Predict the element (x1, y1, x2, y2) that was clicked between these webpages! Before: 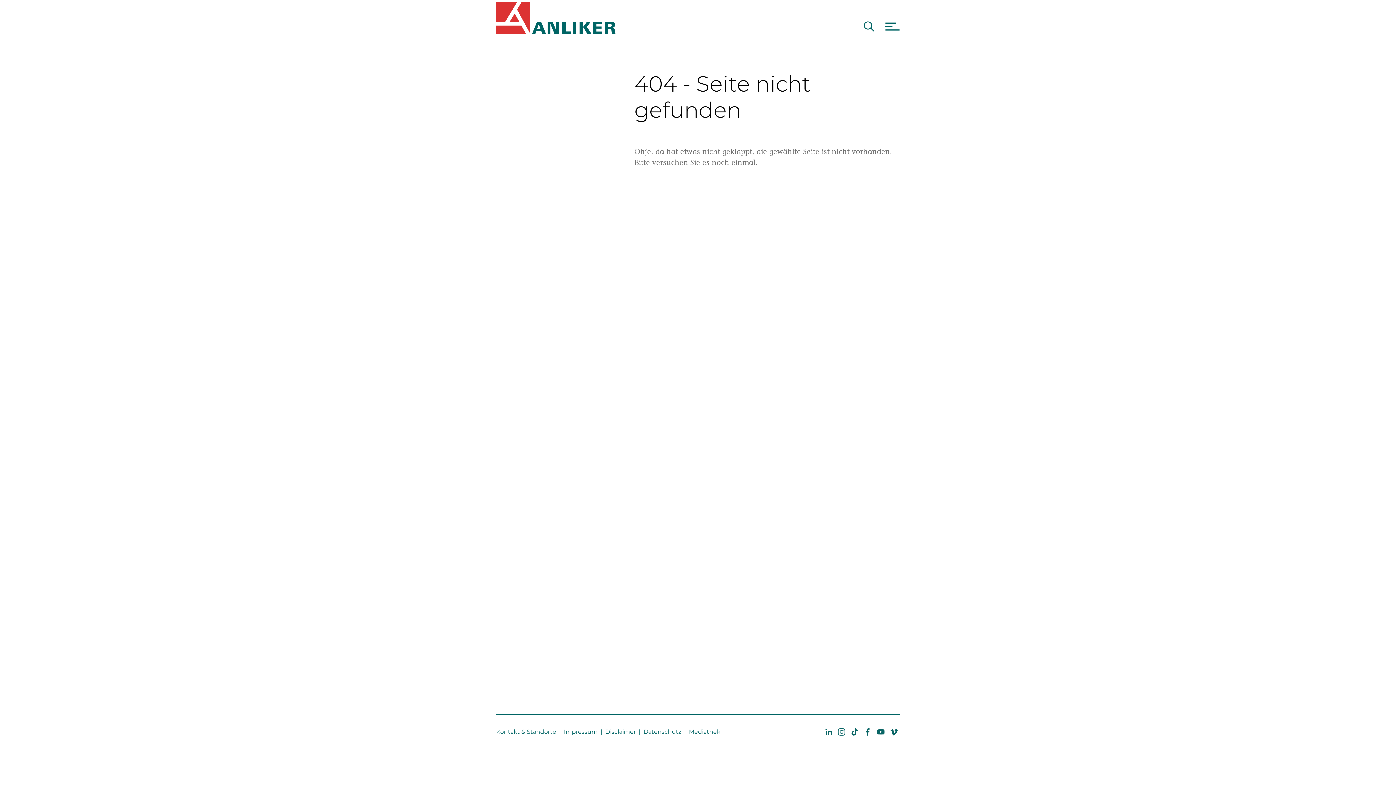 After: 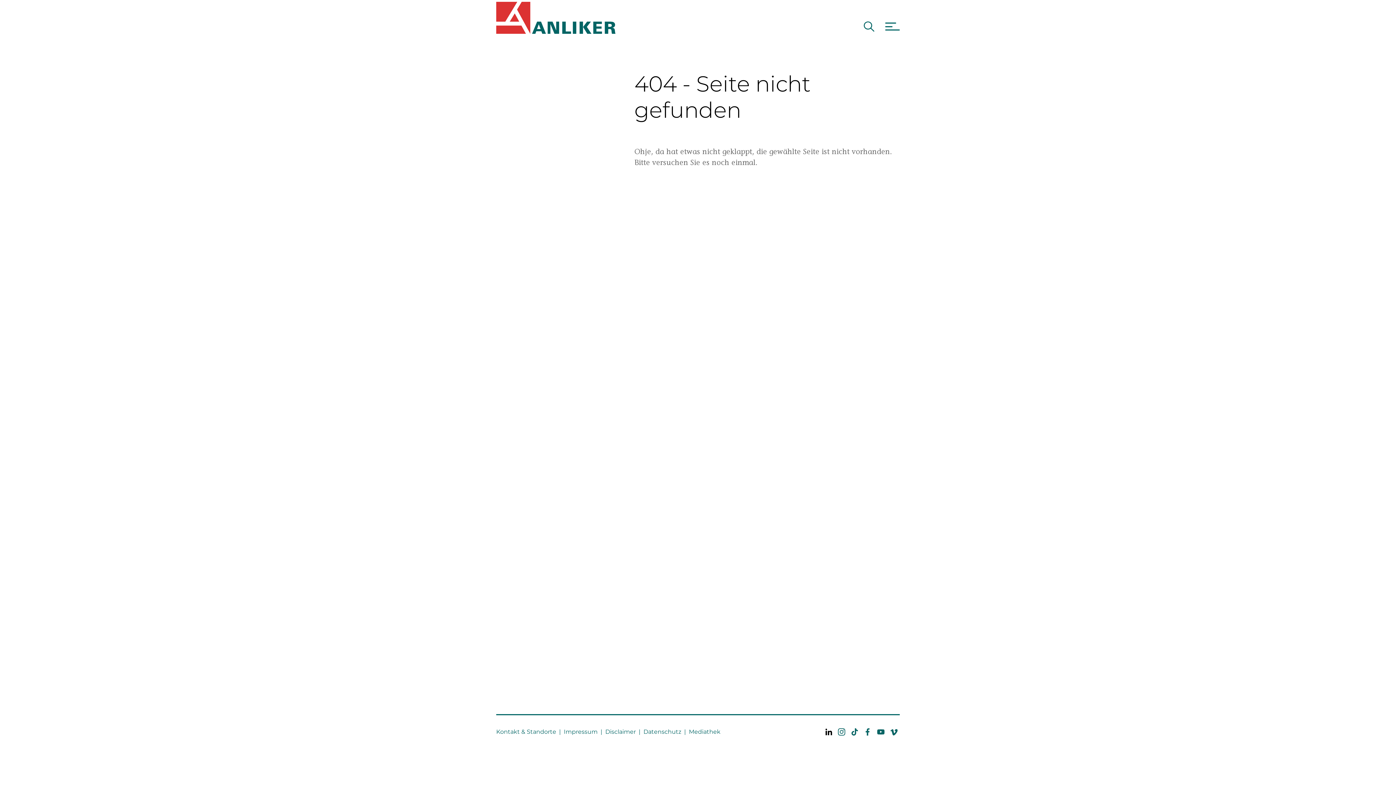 Action: bbox: (822, 728, 834, 735)